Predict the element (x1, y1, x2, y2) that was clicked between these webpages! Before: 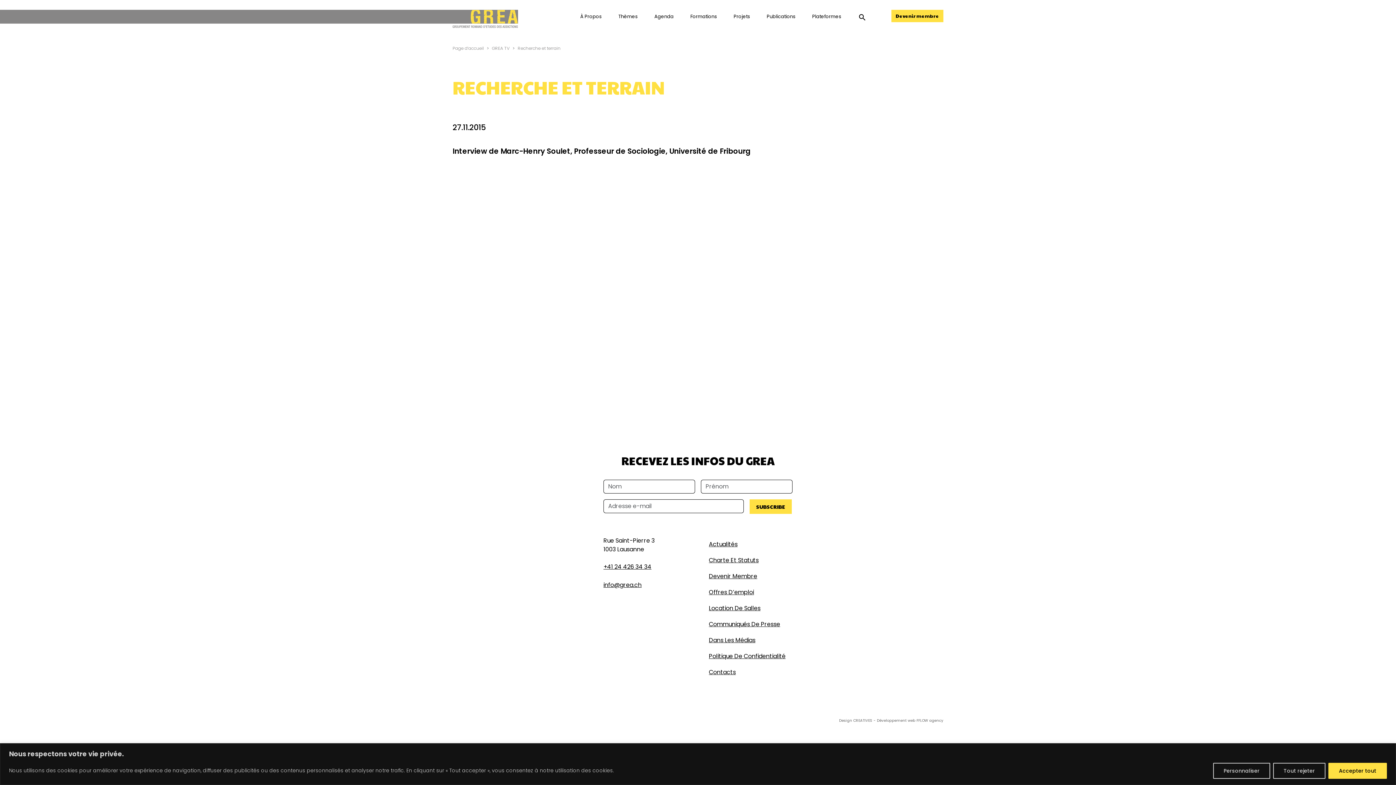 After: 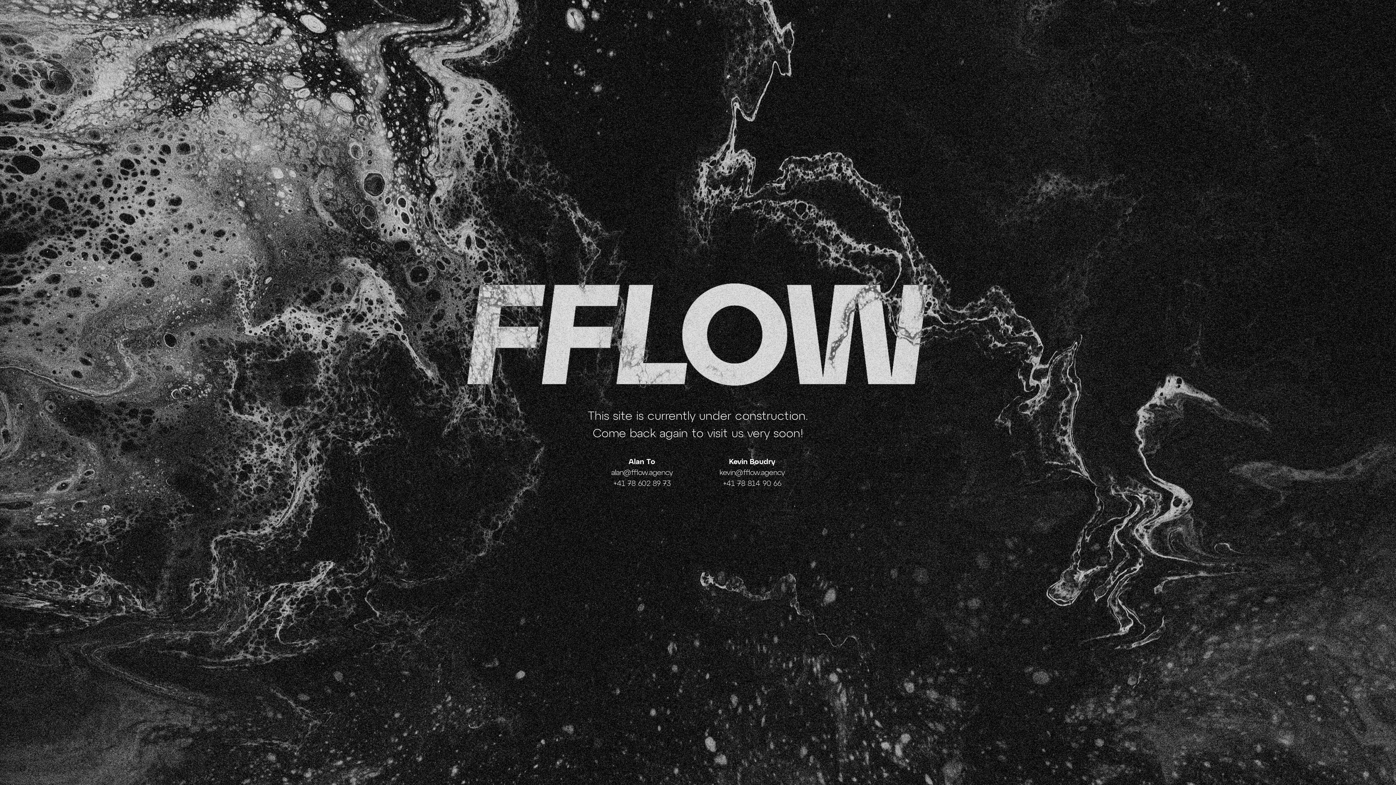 Action: bbox: (916, 718, 943, 723) label: FFLOW agency